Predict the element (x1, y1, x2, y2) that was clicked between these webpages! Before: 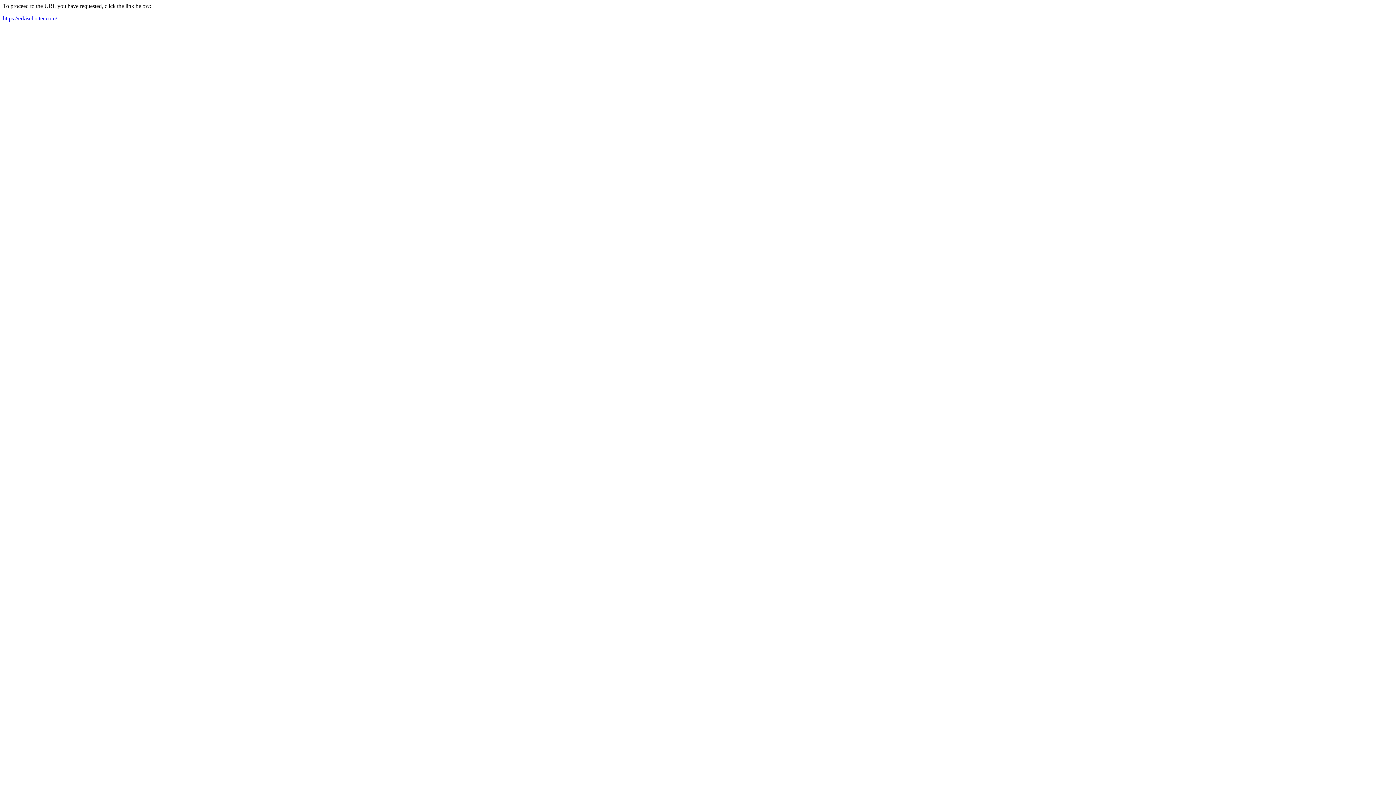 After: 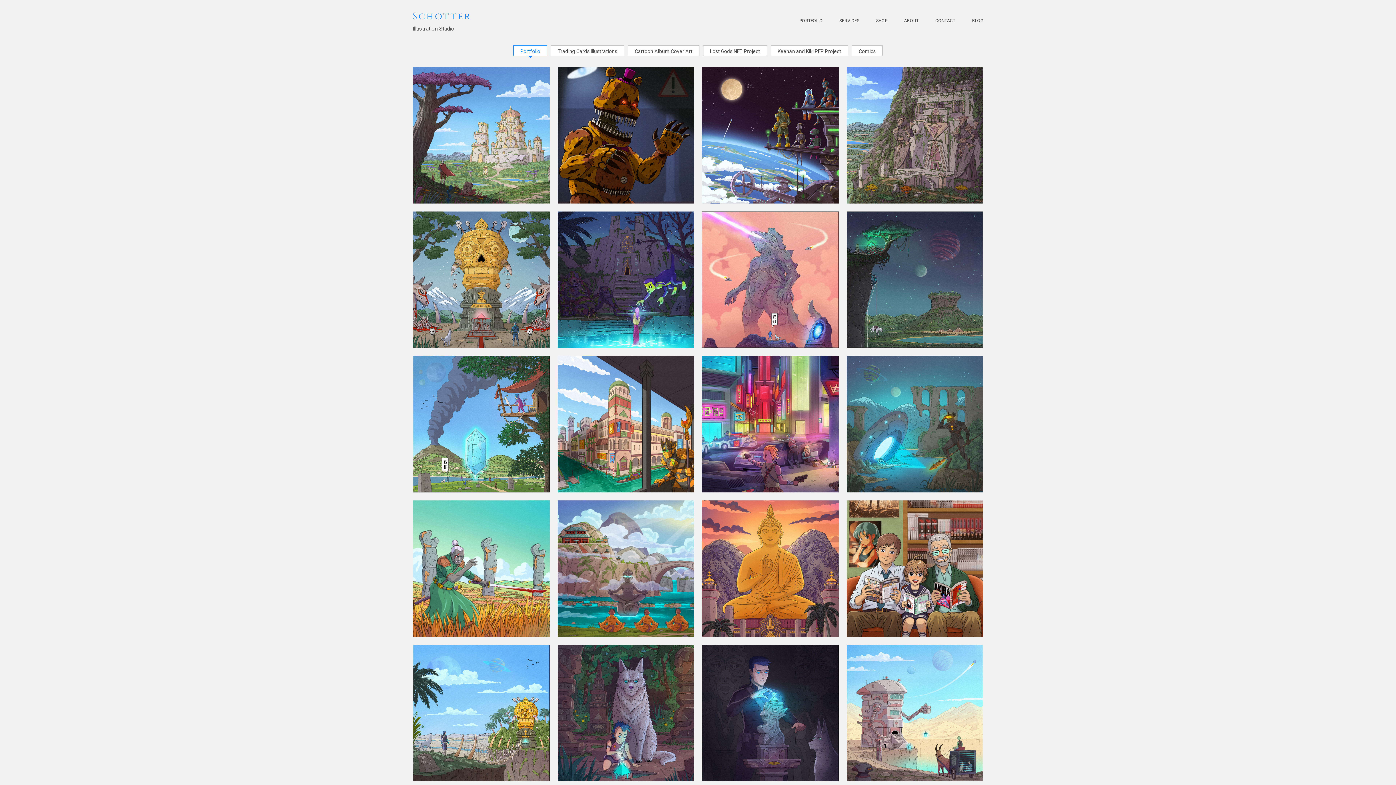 Action: bbox: (2, 15, 57, 21) label: https://erkischotter.com/